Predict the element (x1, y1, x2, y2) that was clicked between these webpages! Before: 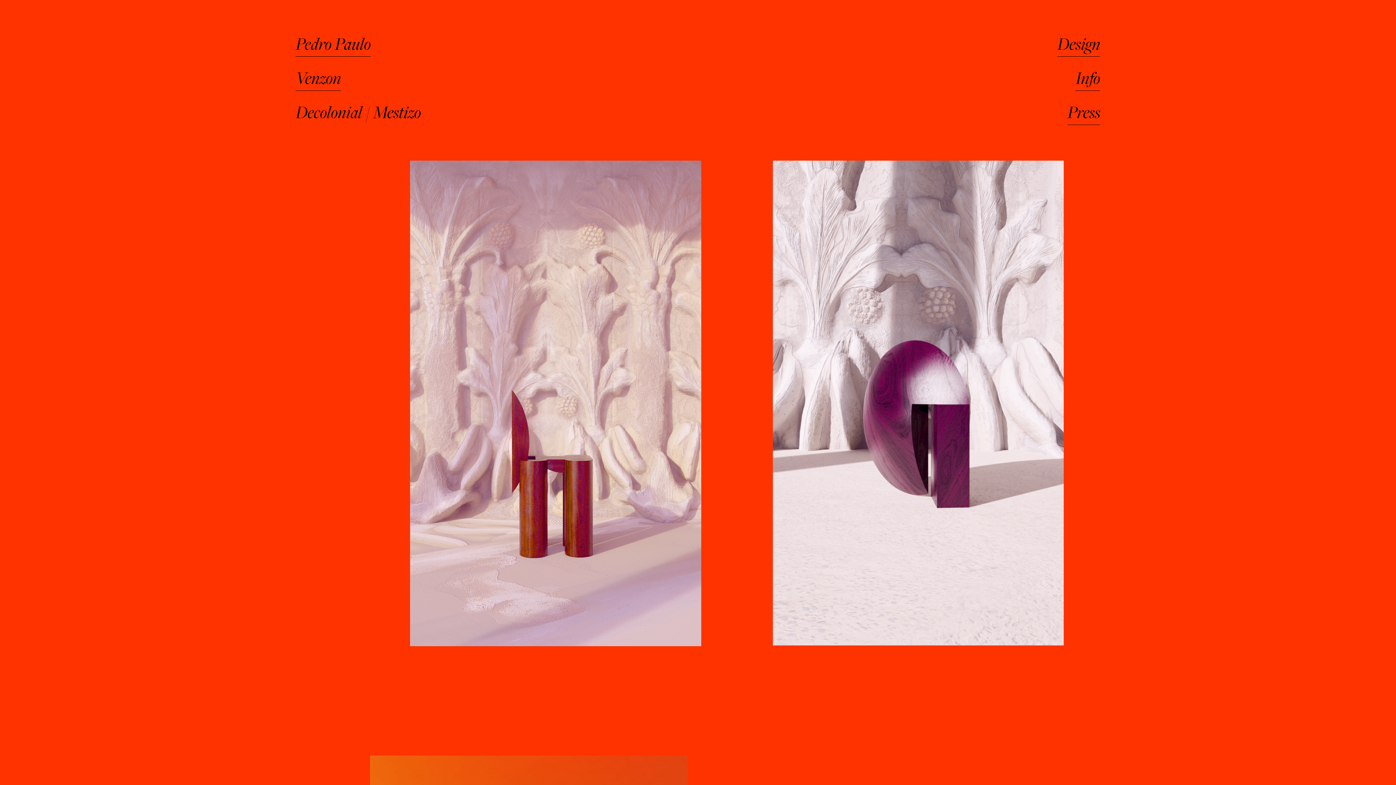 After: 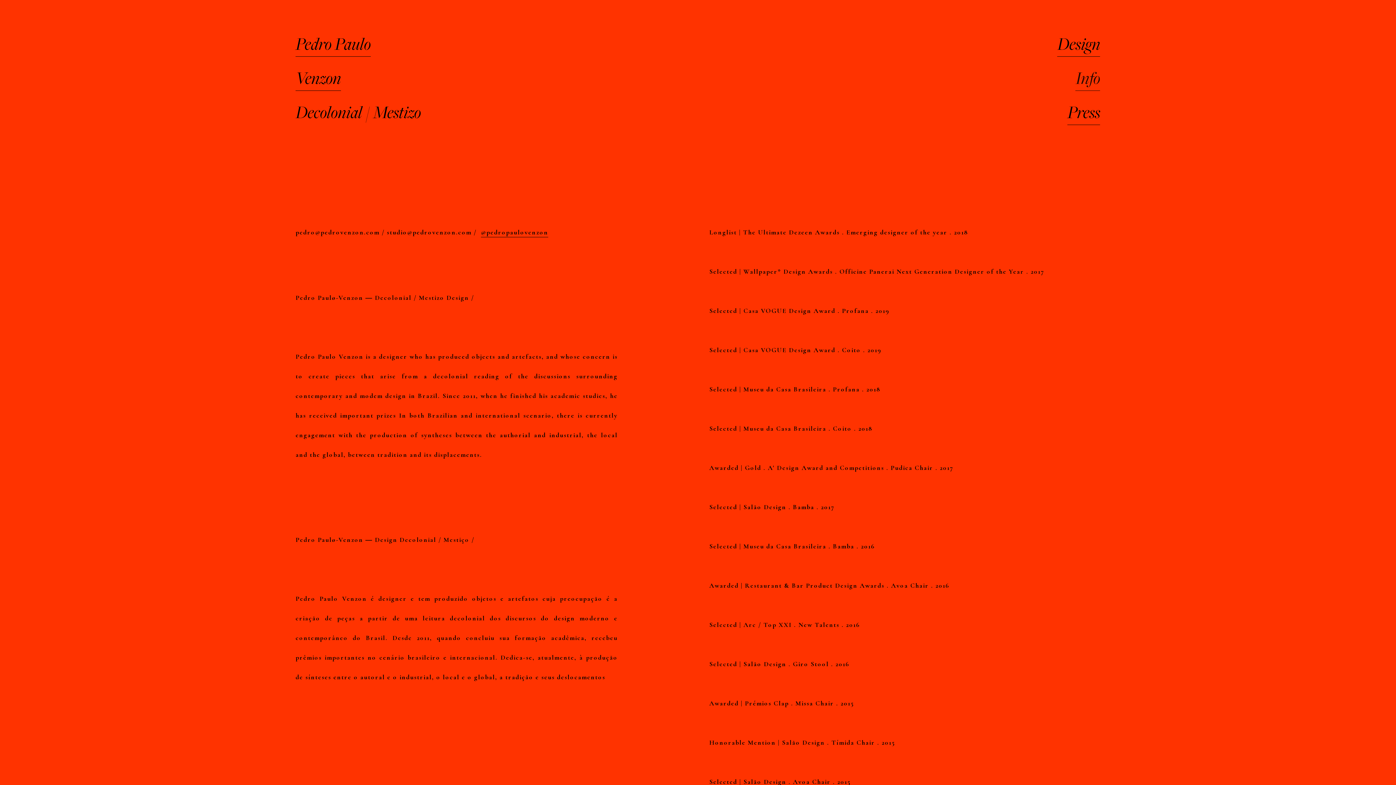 Action: label: Info bbox: (1075, 68, 1100, 90)